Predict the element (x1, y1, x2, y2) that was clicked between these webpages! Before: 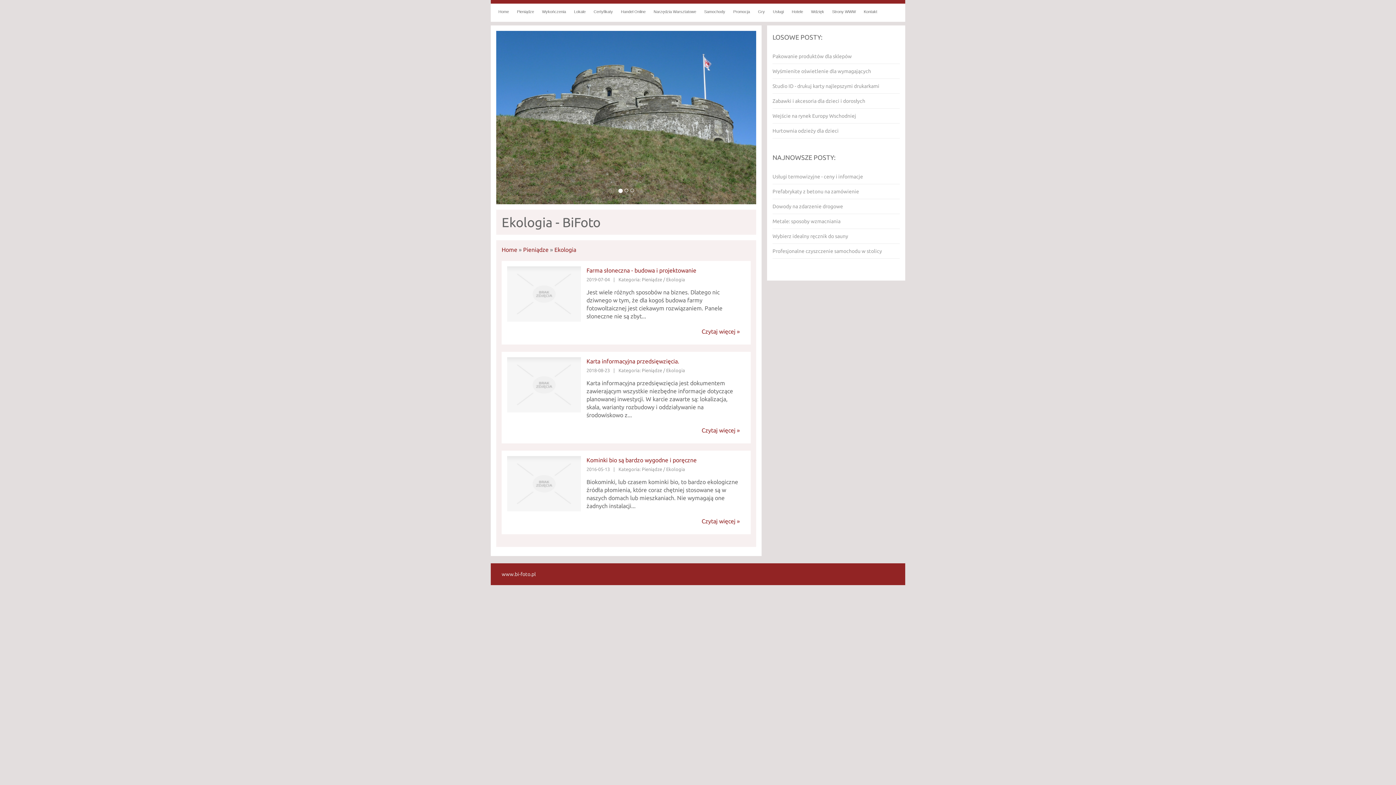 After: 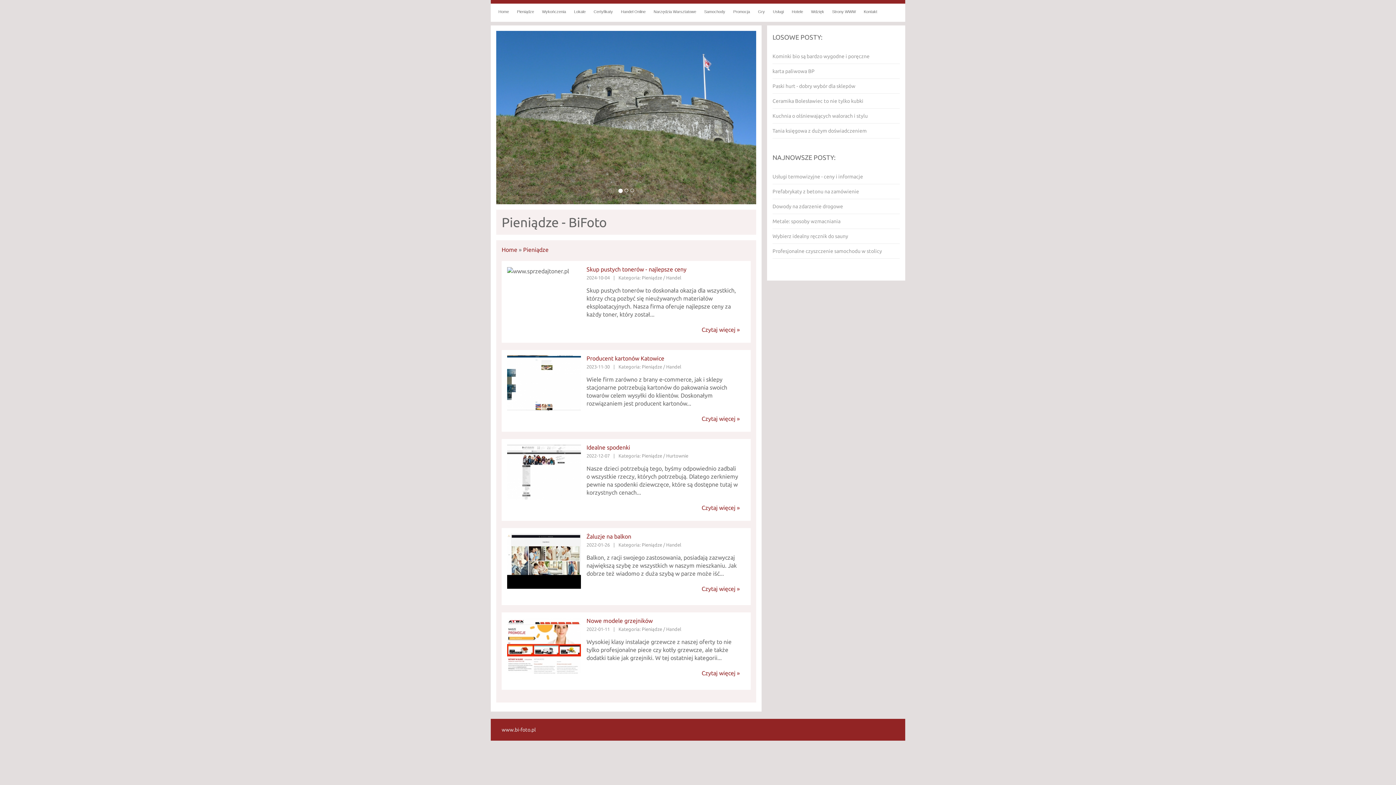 Action: label: Pieniądze bbox: (513, 5, 538, 18)